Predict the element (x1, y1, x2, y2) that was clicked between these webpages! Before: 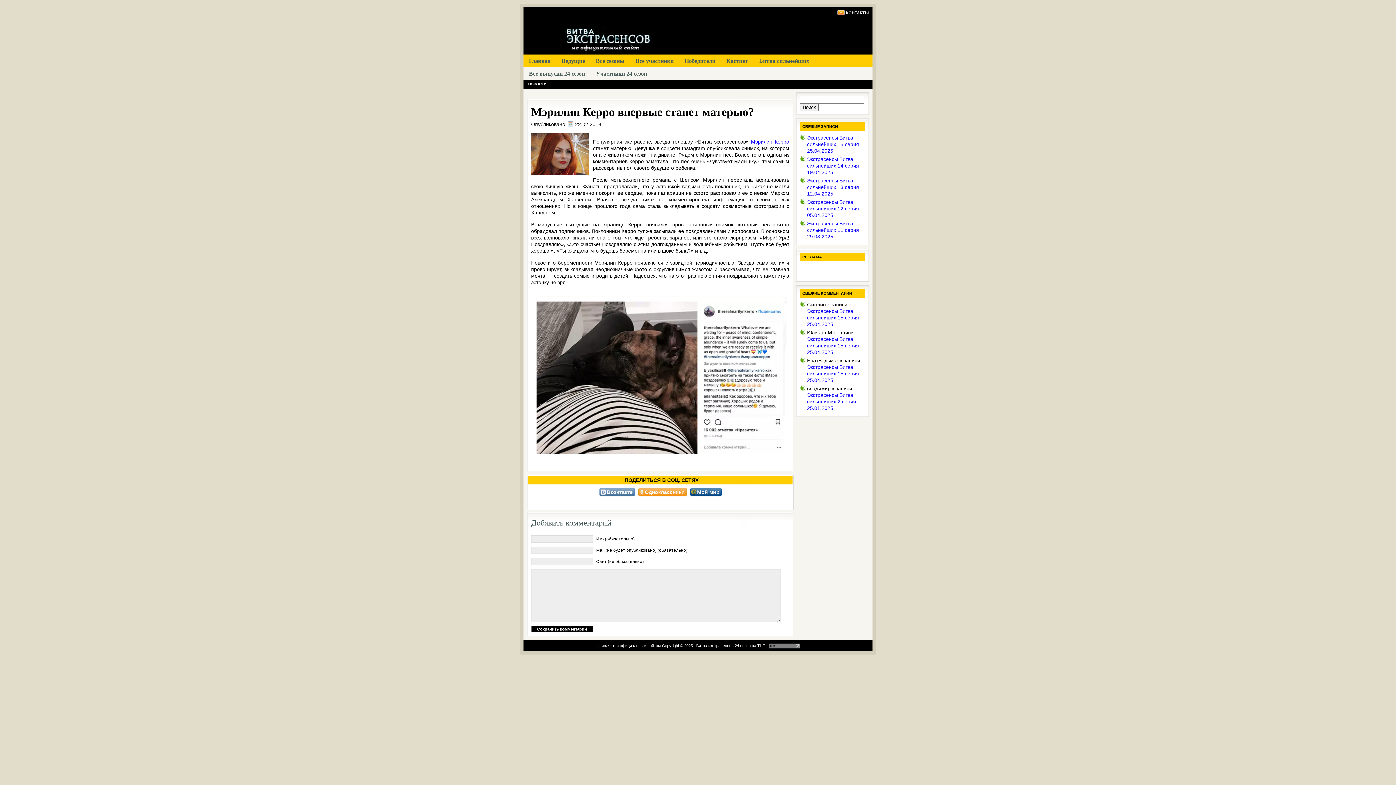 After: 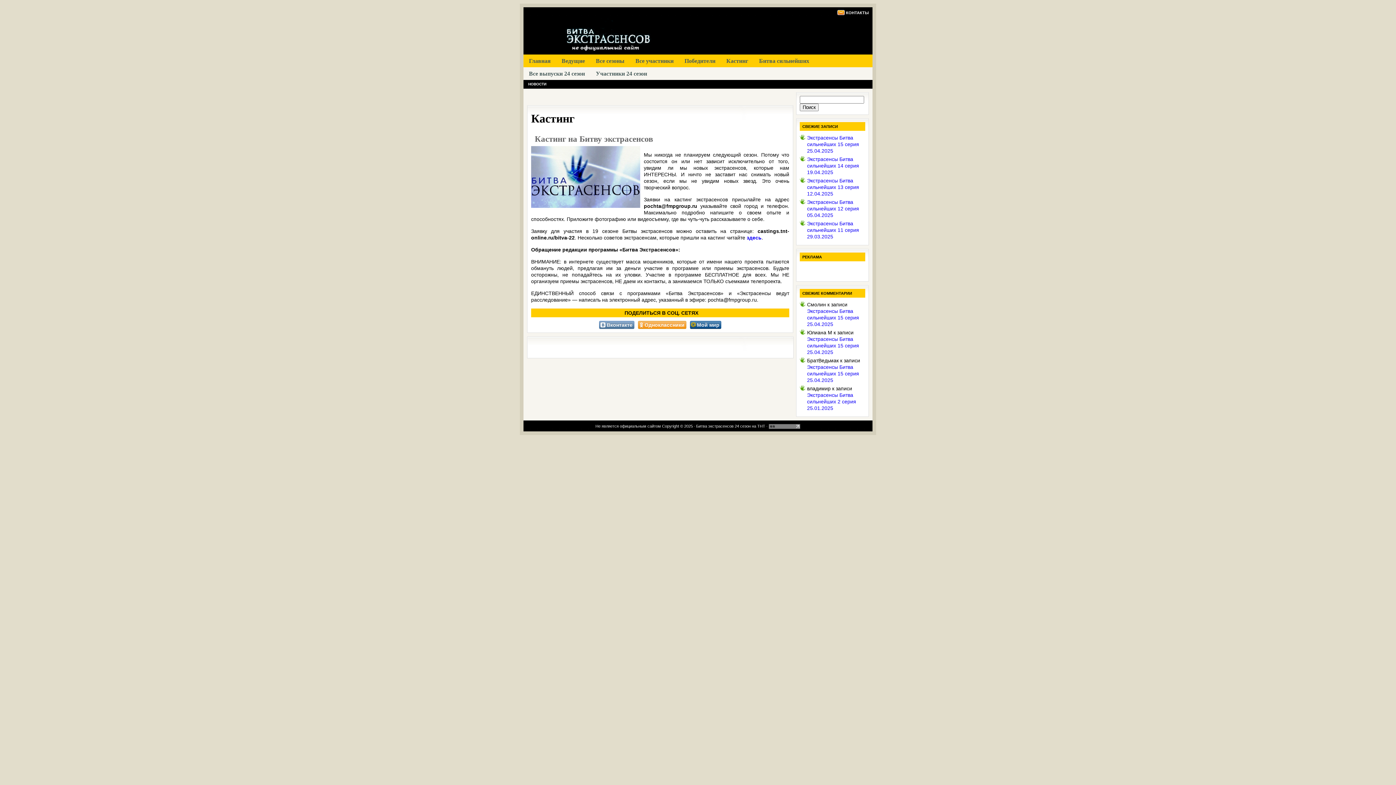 Action: label: Кастинг bbox: (721, 54, 753, 67)